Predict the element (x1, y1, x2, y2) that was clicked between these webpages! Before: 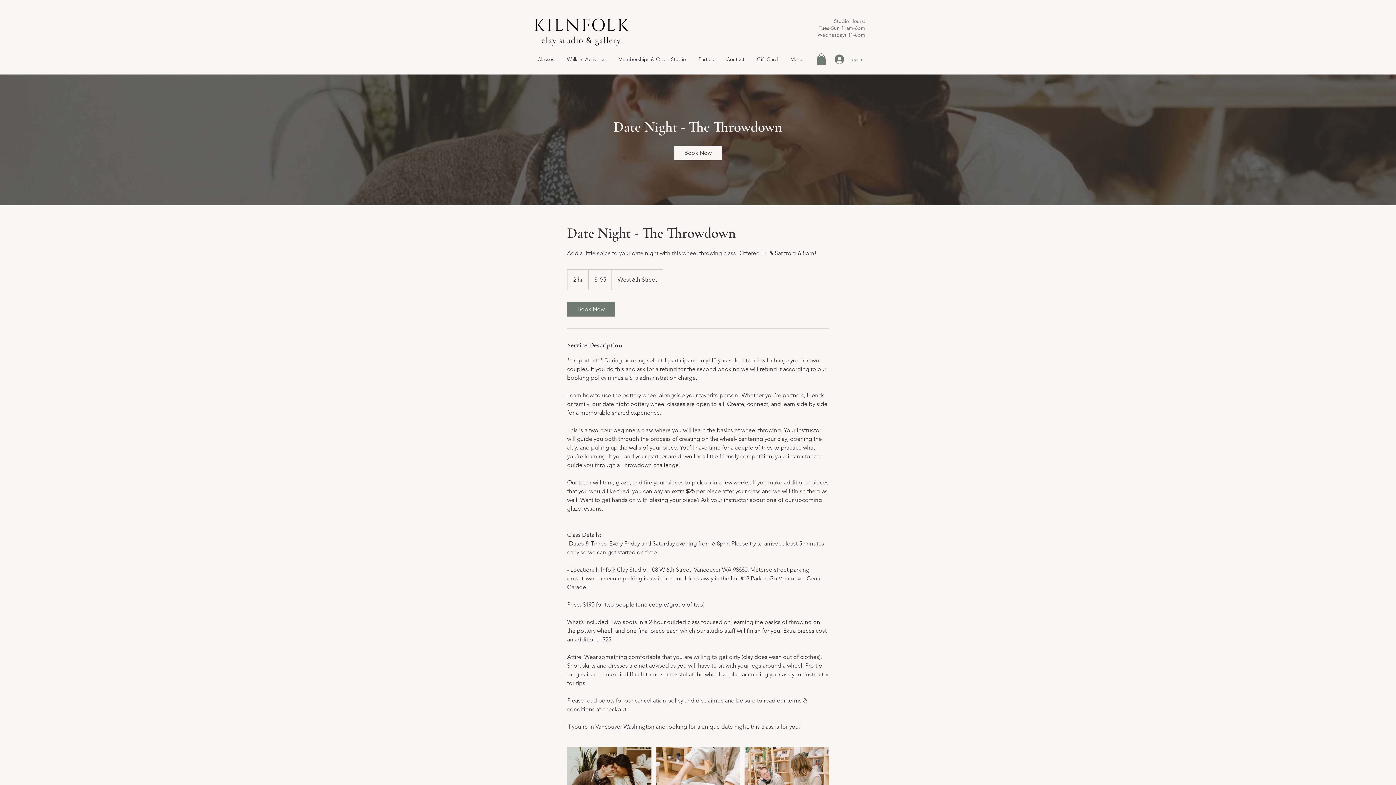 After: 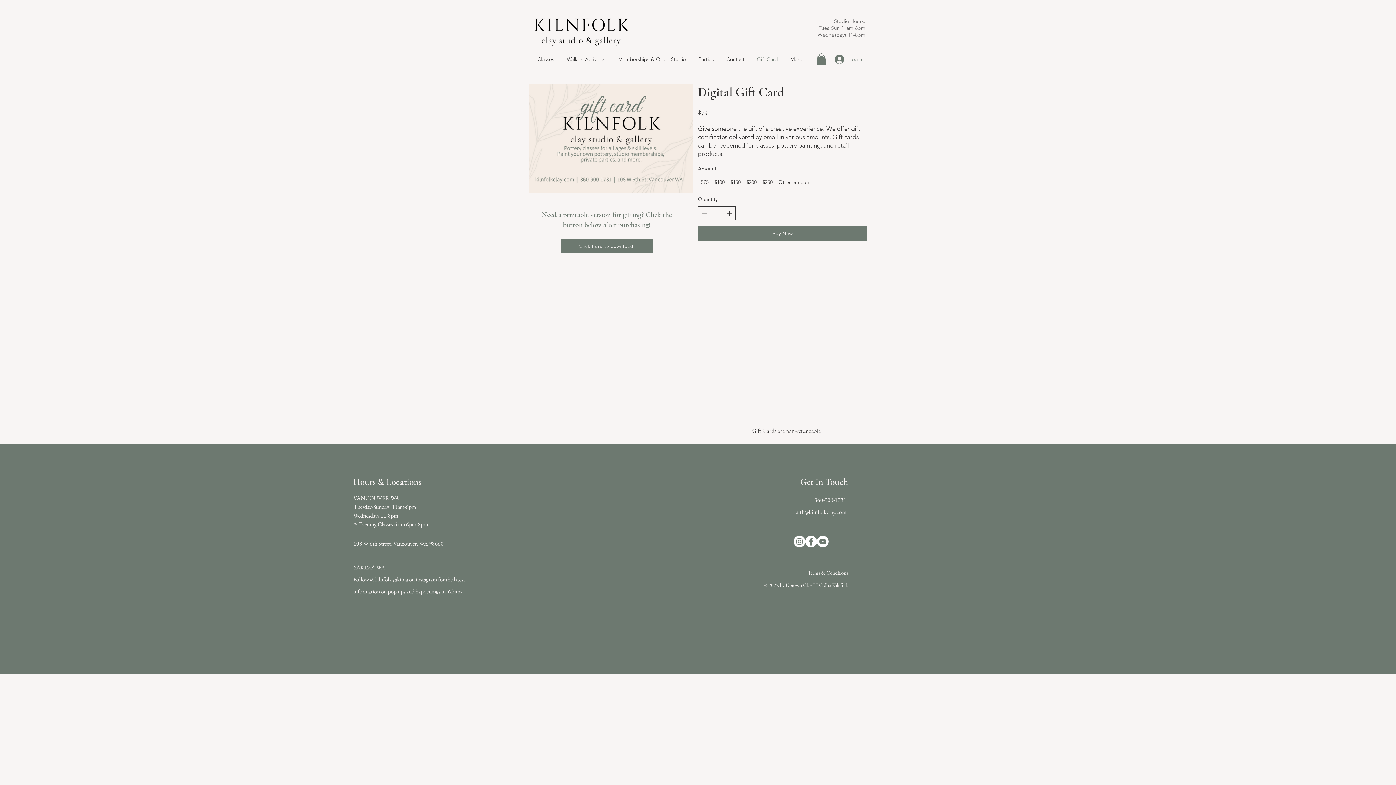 Action: bbox: (750, 50, 784, 68) label: Gift Card